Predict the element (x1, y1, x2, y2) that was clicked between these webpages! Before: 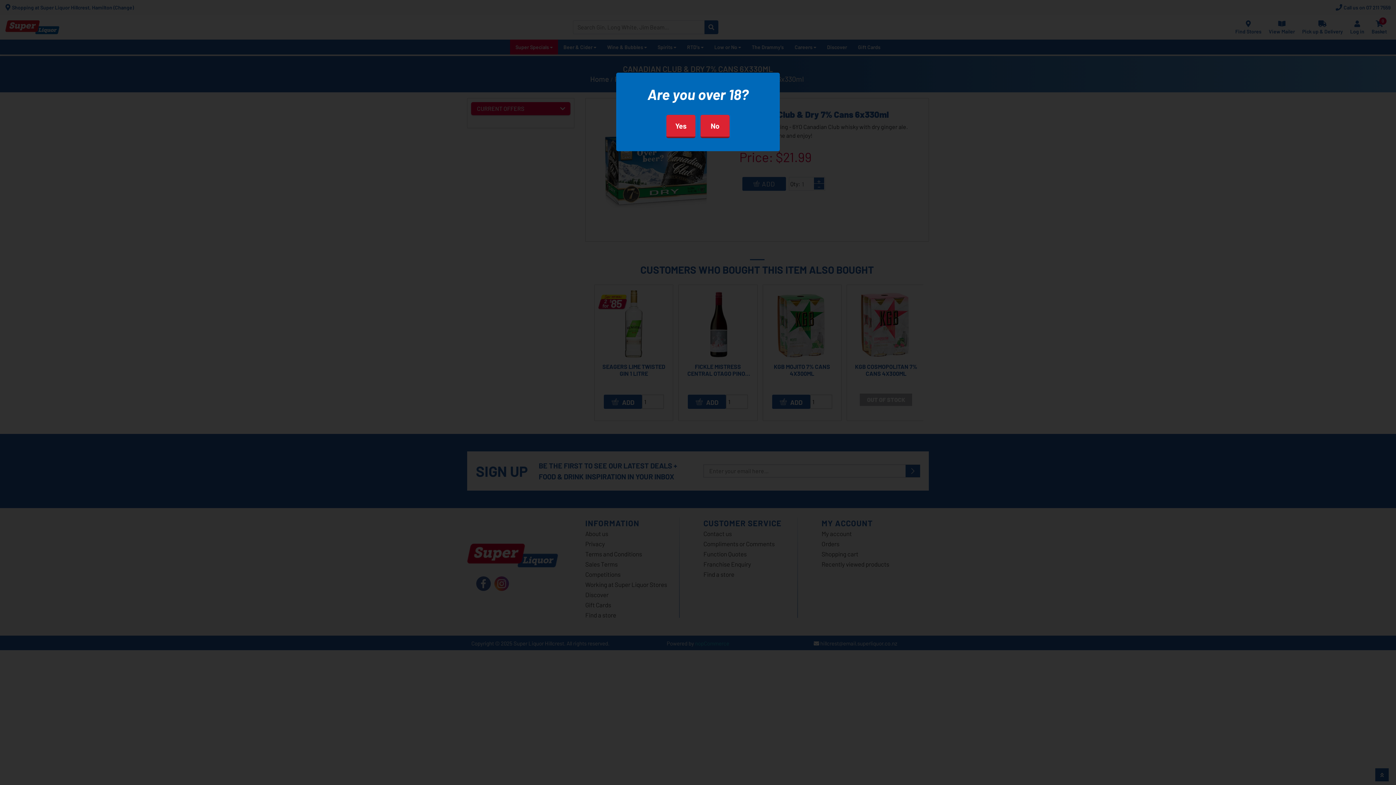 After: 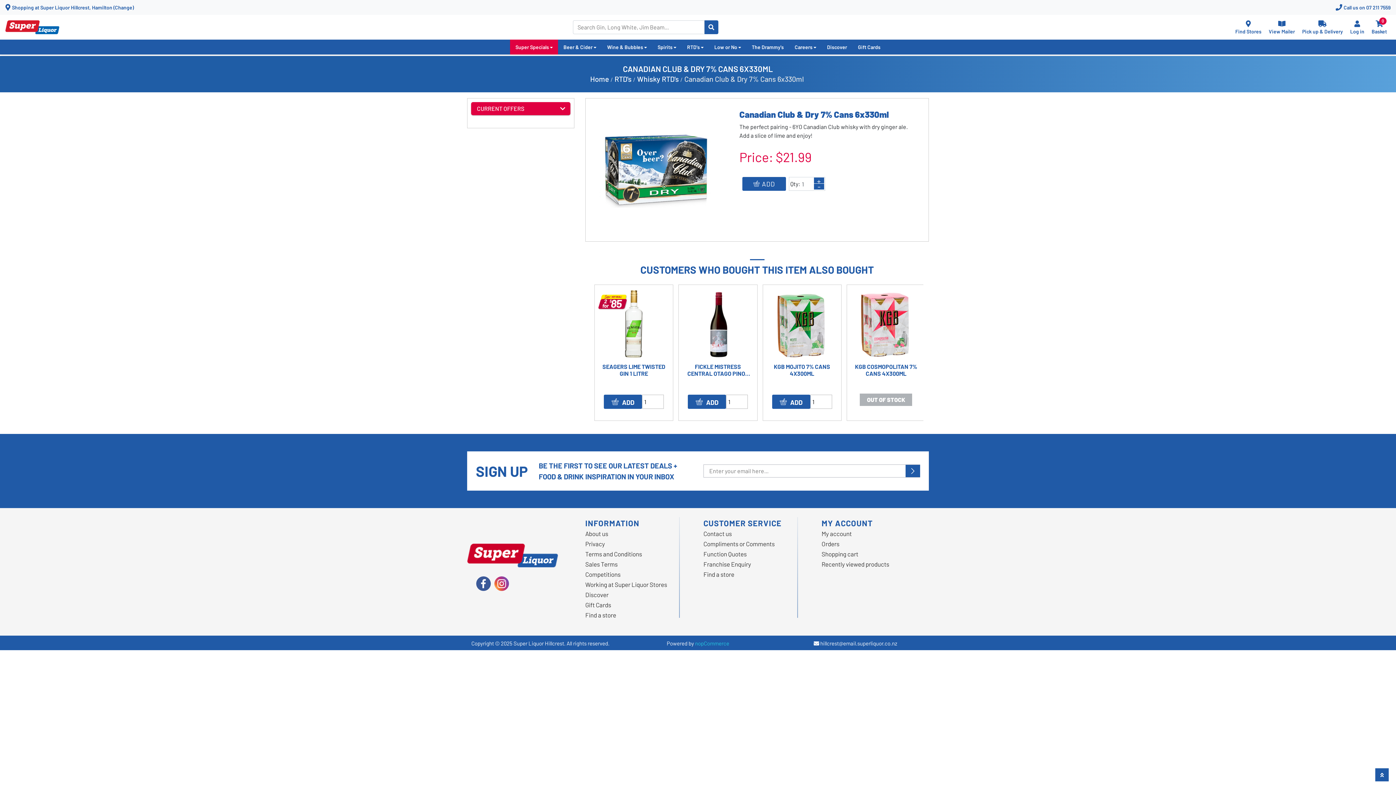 Action: bbox: (666, 114, 695, 138) label: Yes